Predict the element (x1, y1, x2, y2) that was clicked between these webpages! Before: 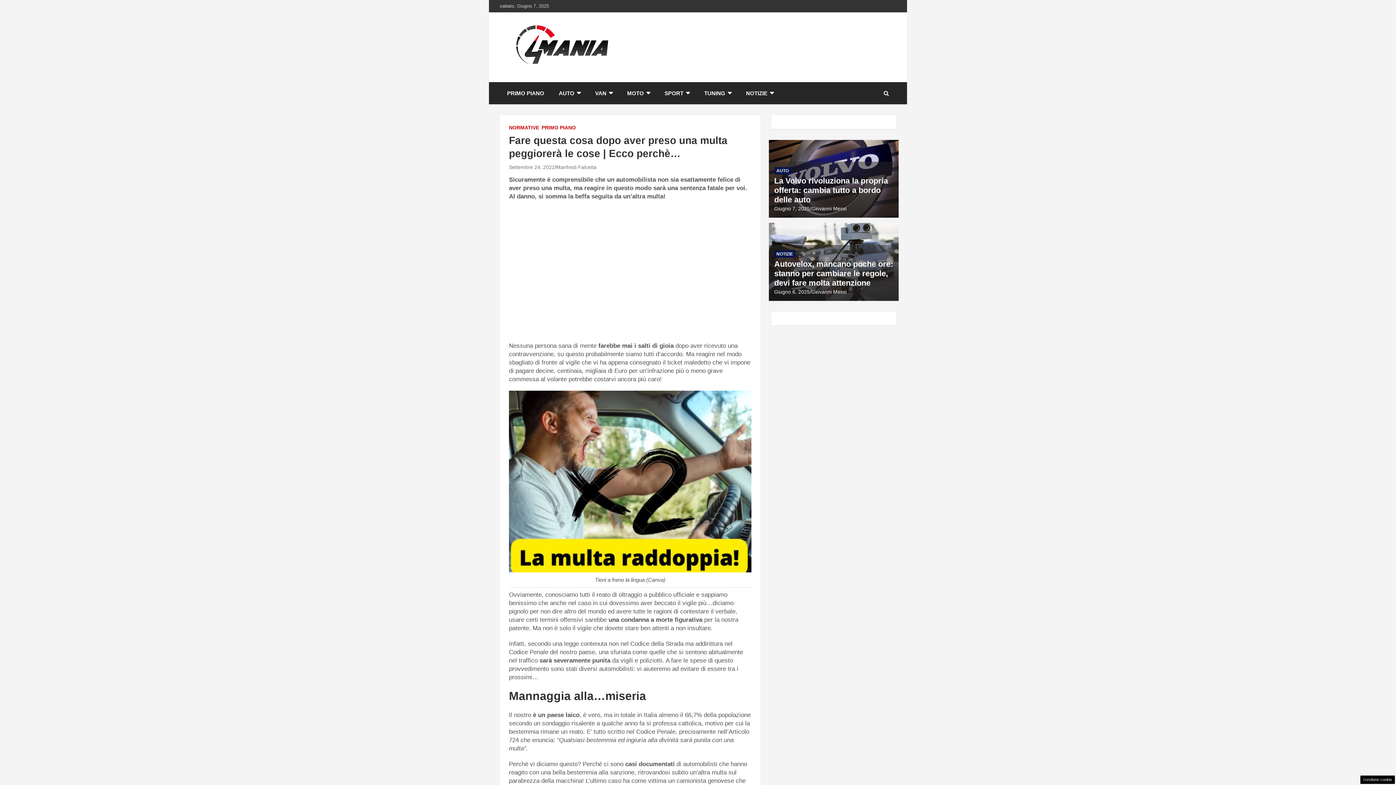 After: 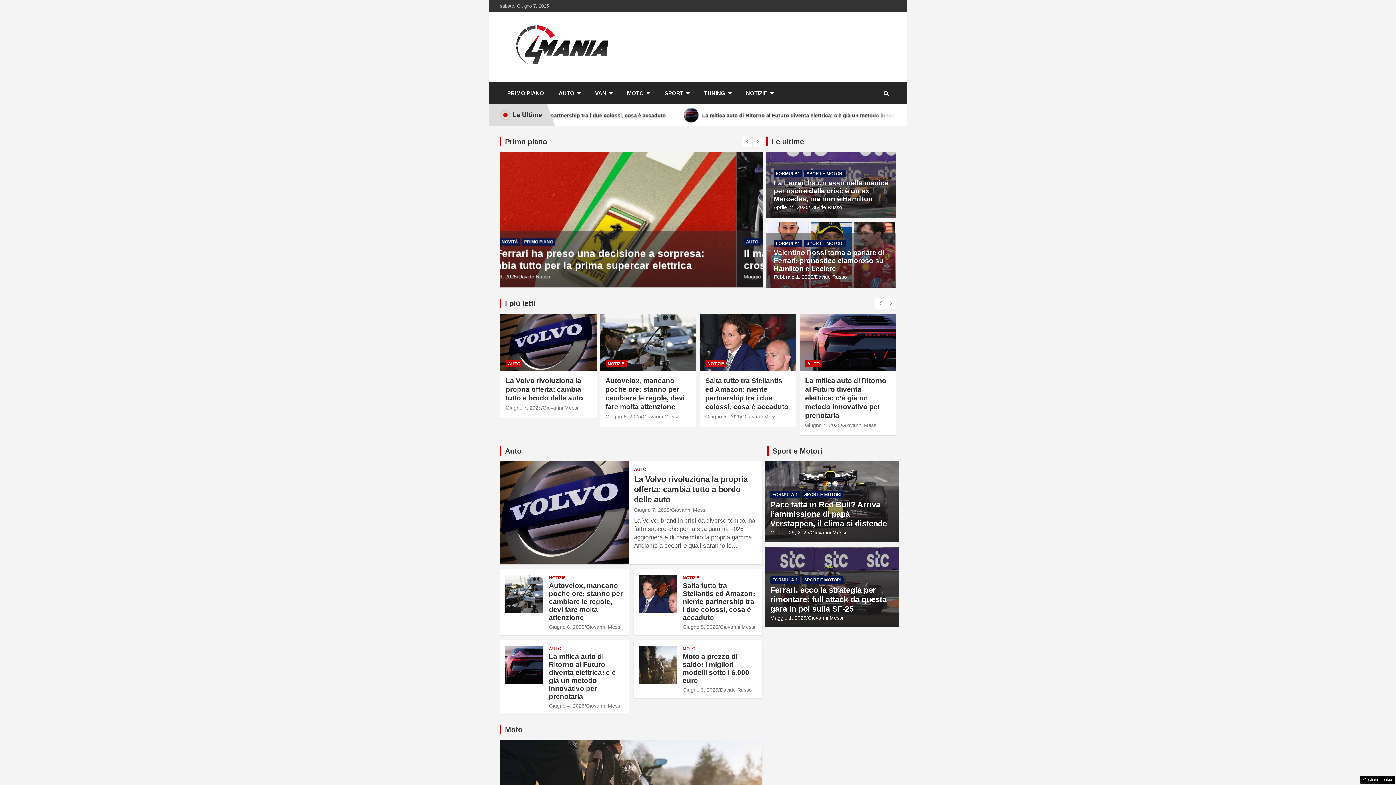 Action: label: Giovanni Messi bbox: (811, 205, 846, 211)